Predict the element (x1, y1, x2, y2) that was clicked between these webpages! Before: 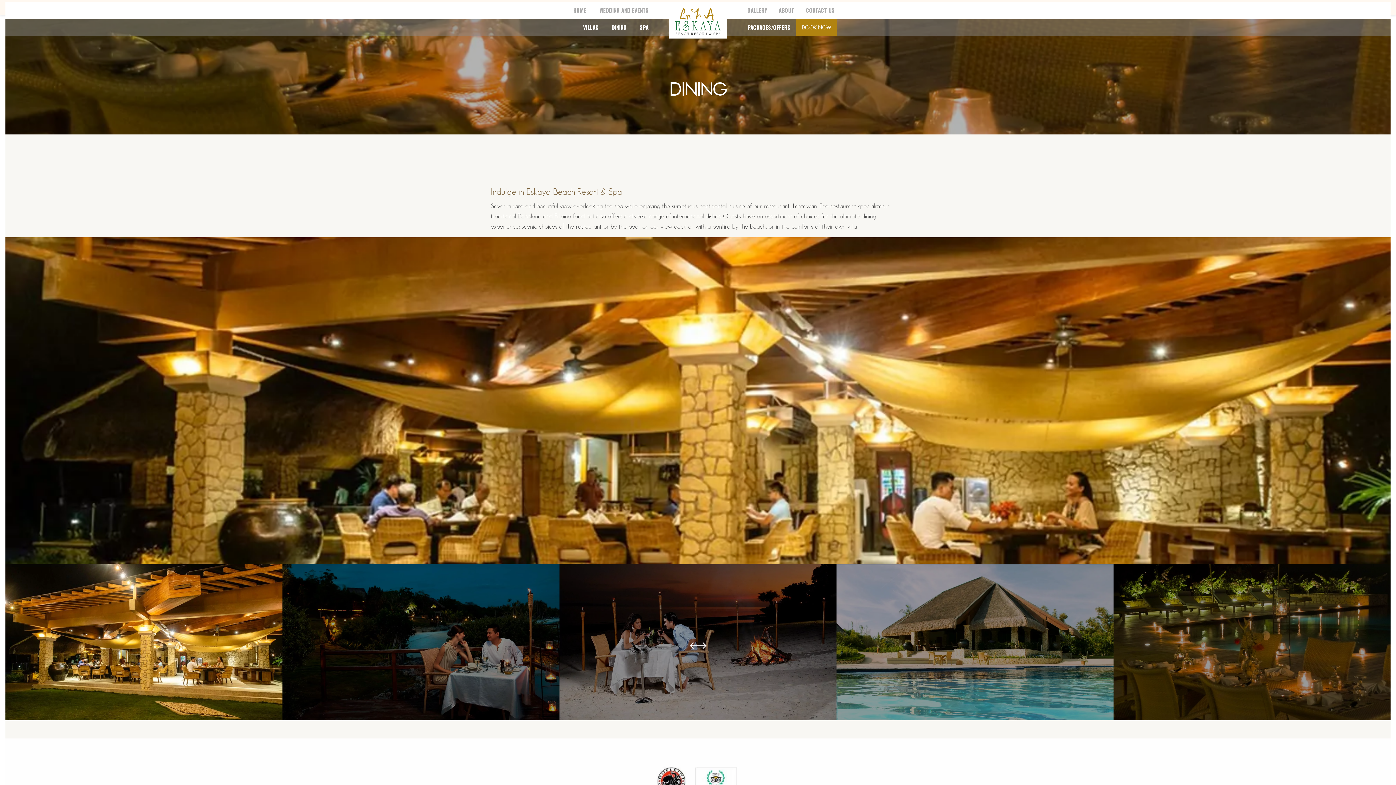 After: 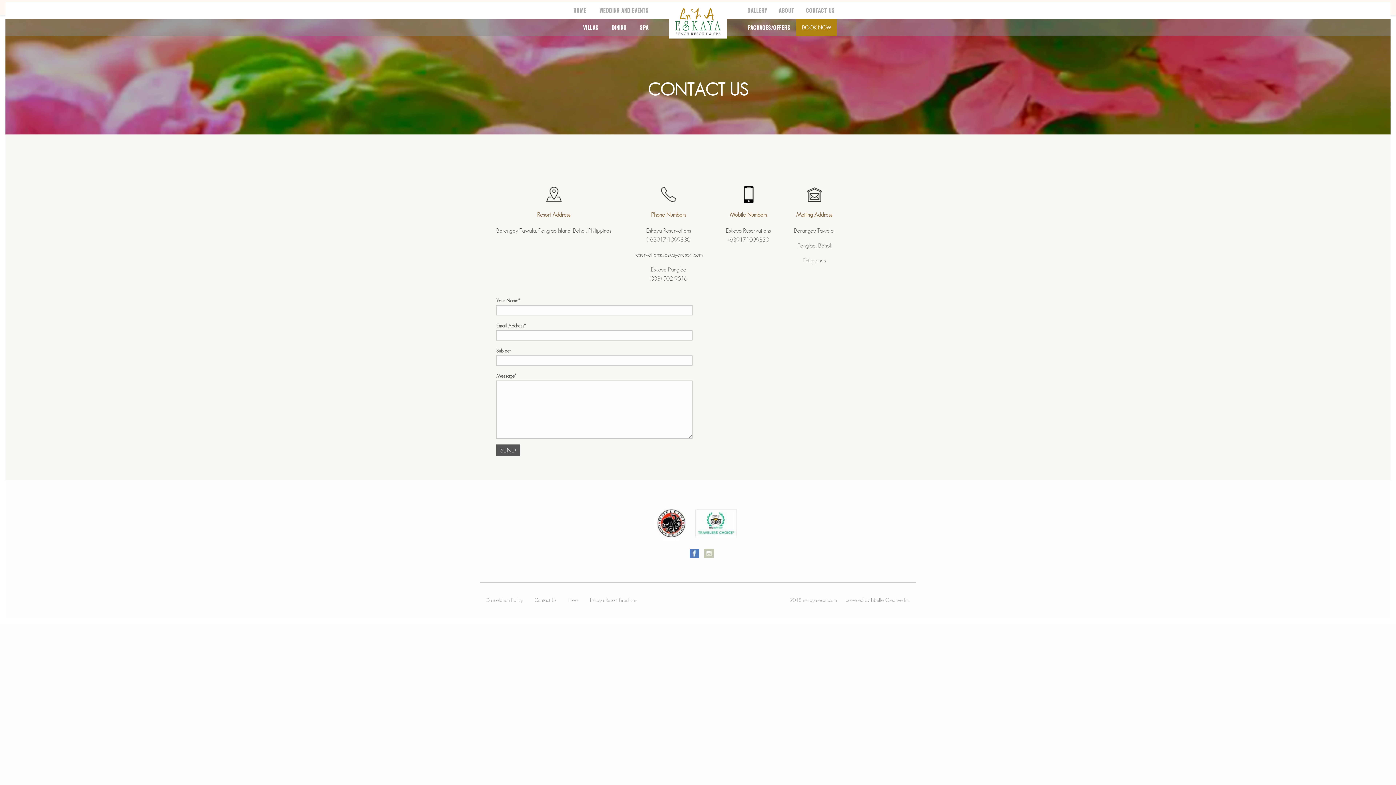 Action: label: CONTACT US bbox: (800, 1, 840, 18)